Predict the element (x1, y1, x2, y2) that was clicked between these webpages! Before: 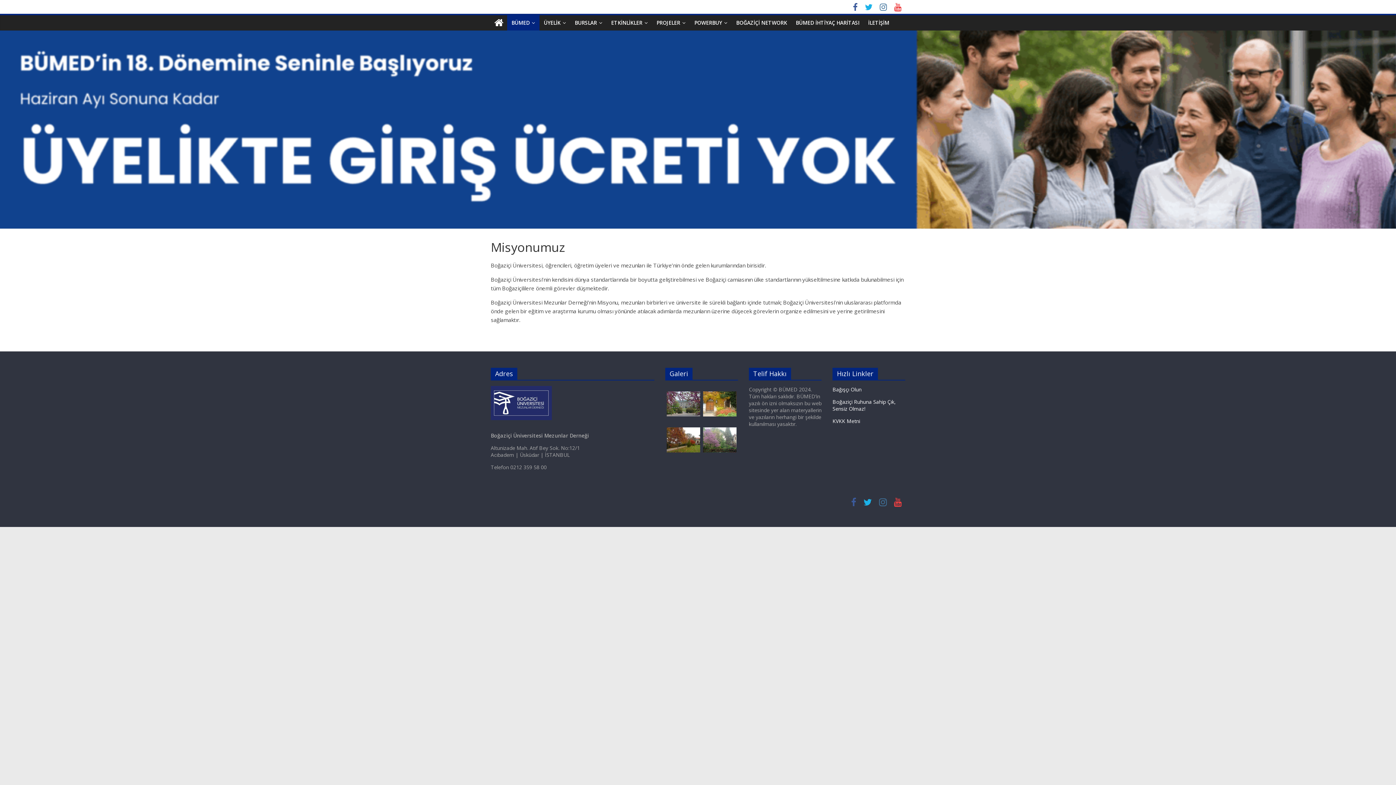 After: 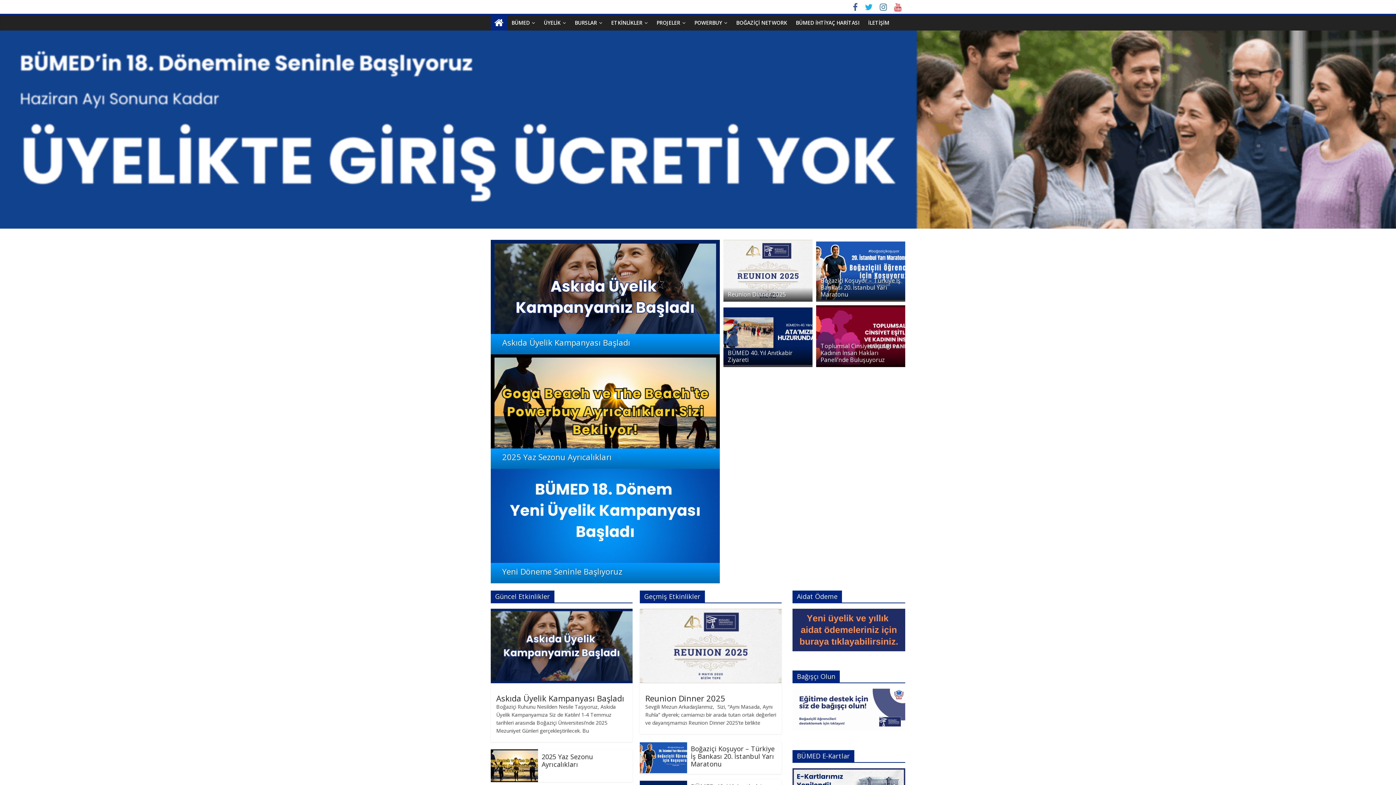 Action: bbox: (490, 15, 507, 30)